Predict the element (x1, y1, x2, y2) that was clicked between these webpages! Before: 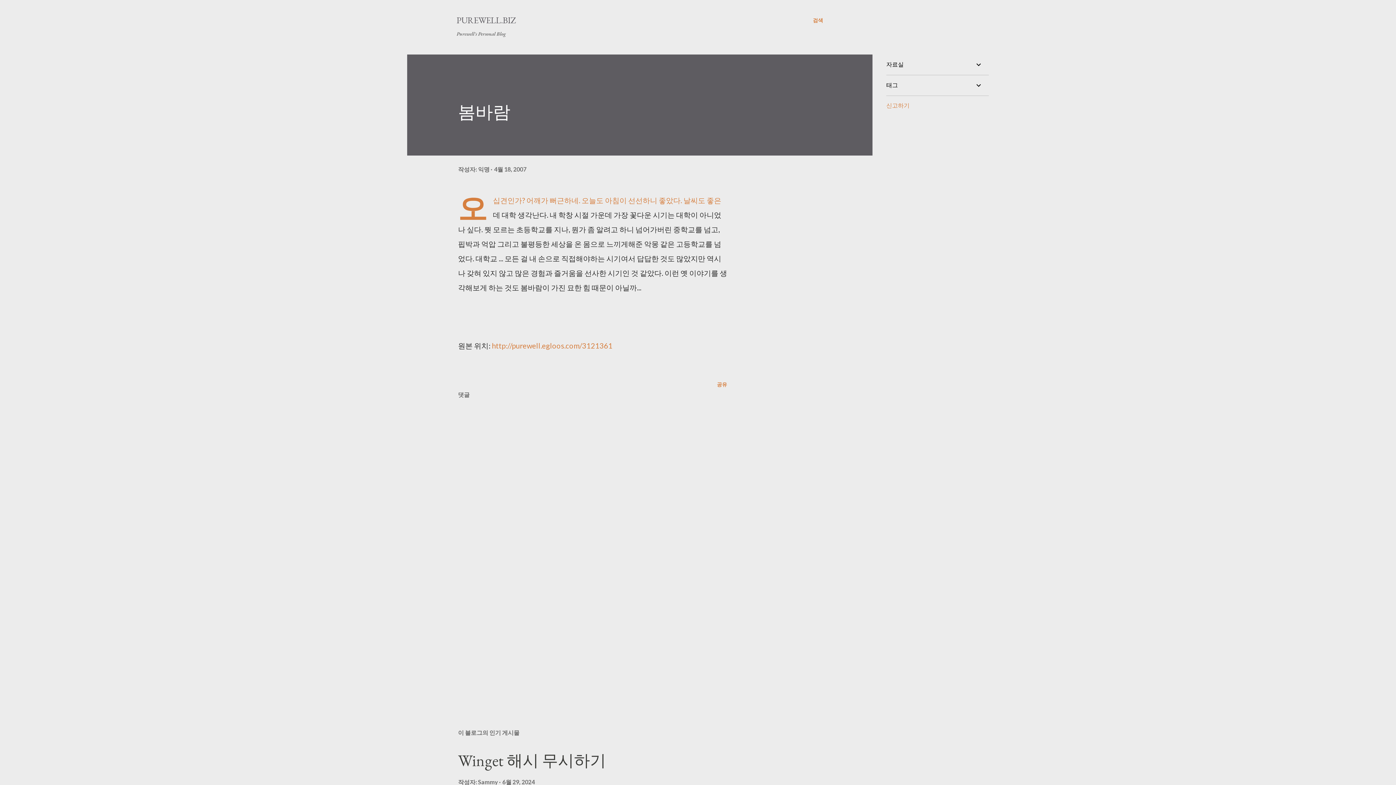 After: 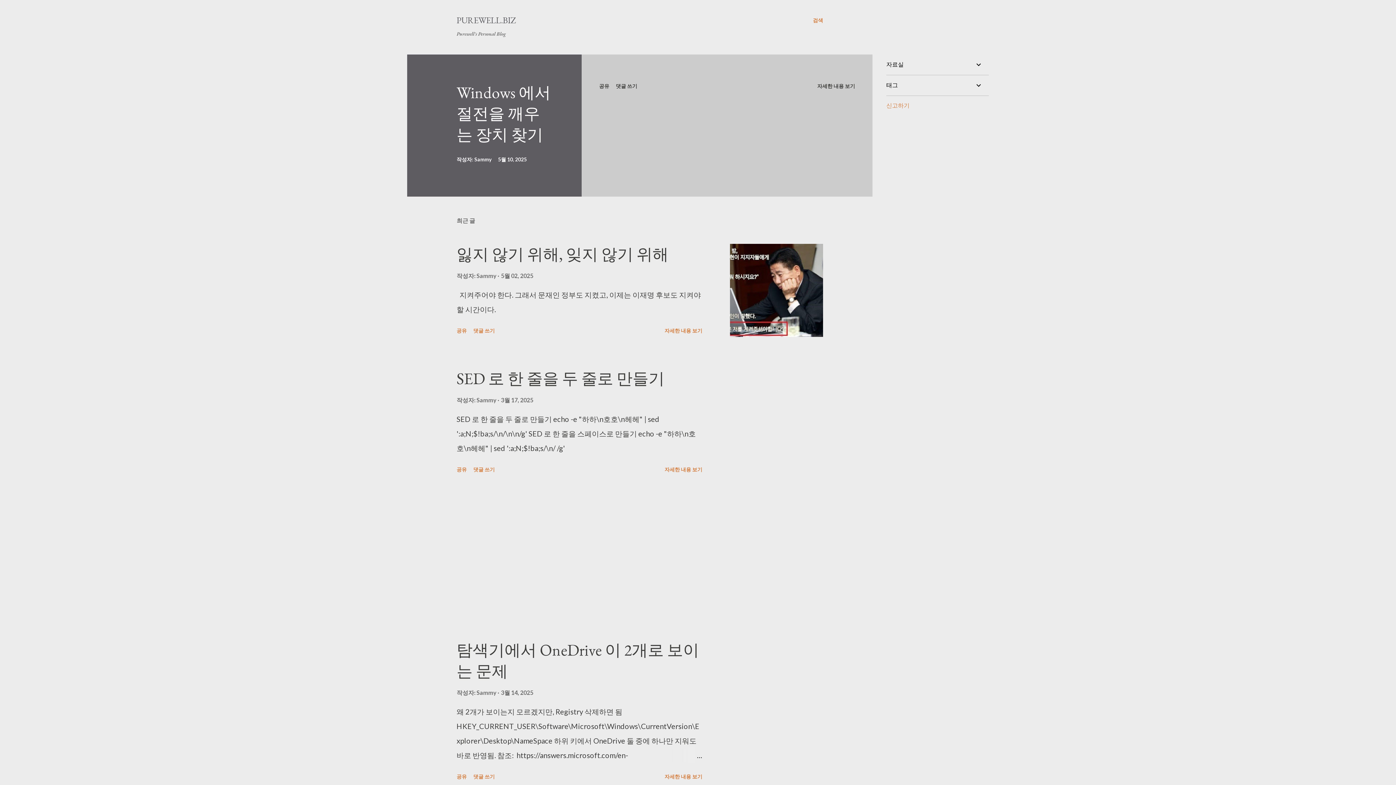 Action: label: PUREWELL.BIZ bbox: (456, 14, 516, 25)